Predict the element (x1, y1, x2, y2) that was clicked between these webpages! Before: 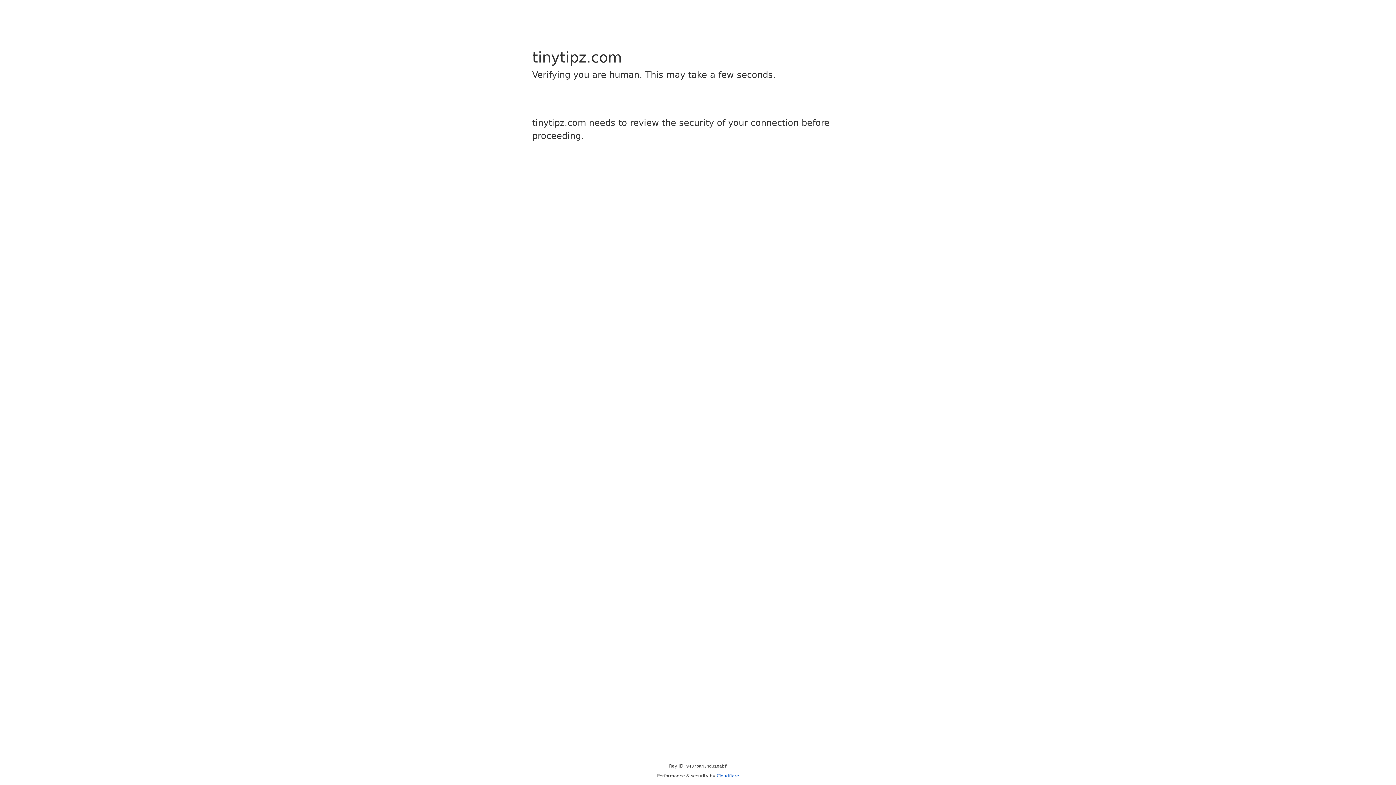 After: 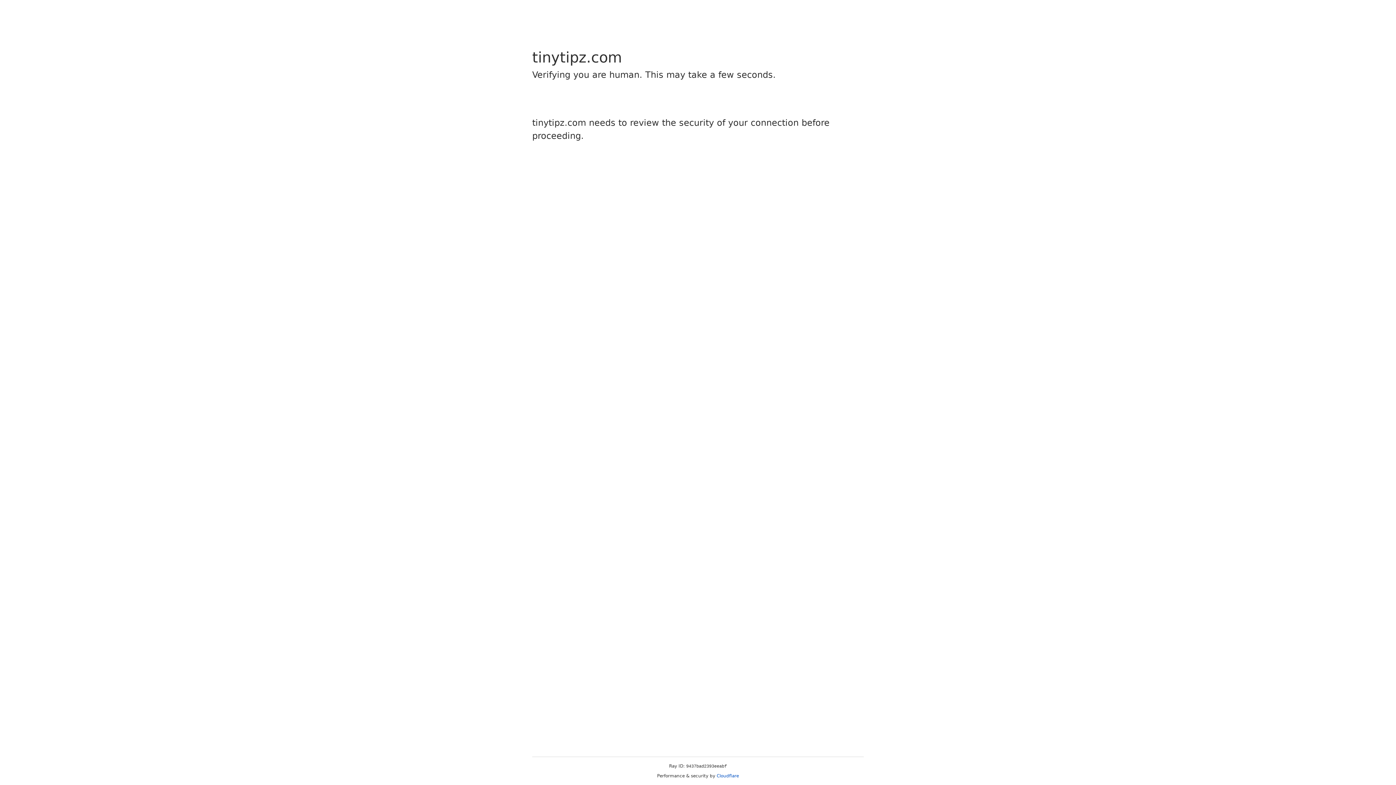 Action: bbox: (716, 773, 739, 778) label: Cloudflare